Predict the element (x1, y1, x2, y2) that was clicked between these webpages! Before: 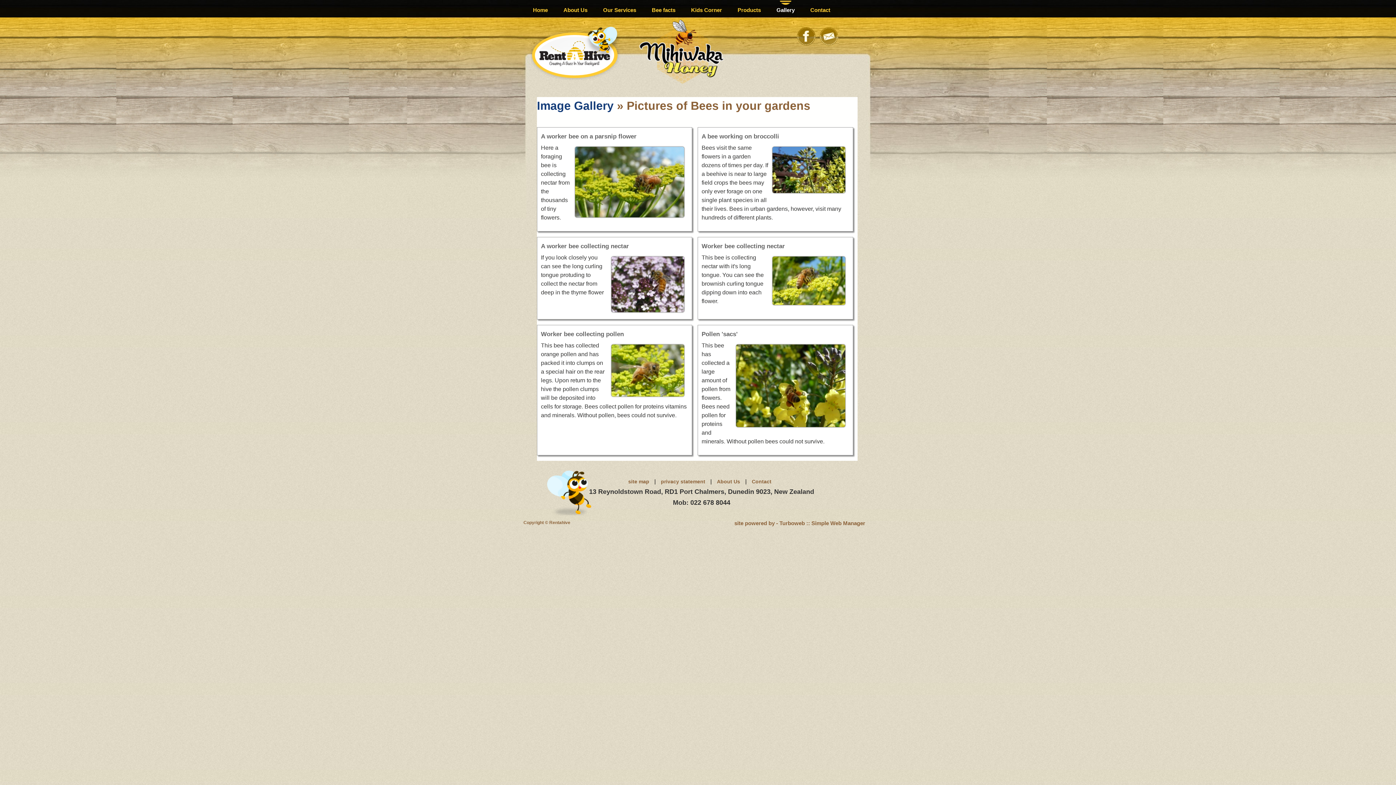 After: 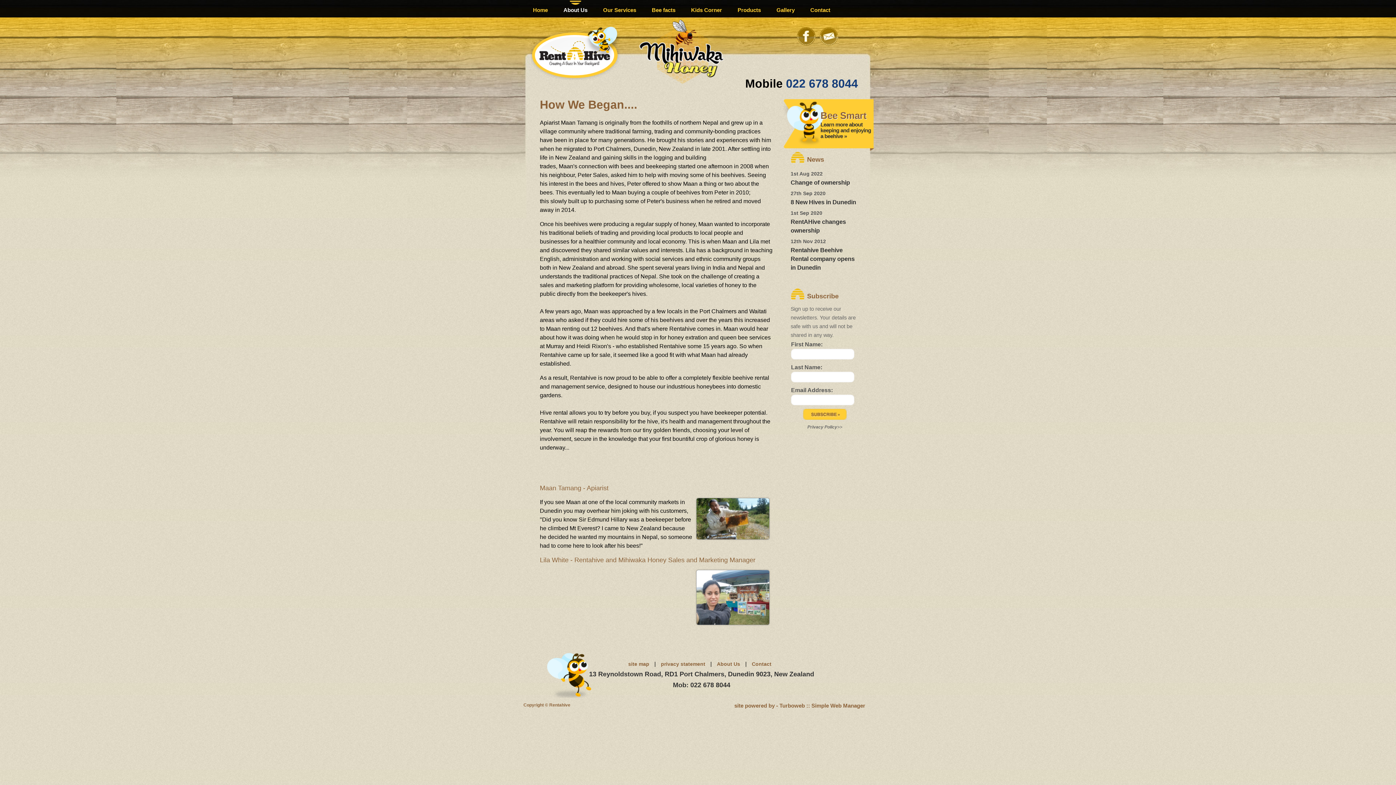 Action: label: About Us bbox: (556, 0, 595, 19)